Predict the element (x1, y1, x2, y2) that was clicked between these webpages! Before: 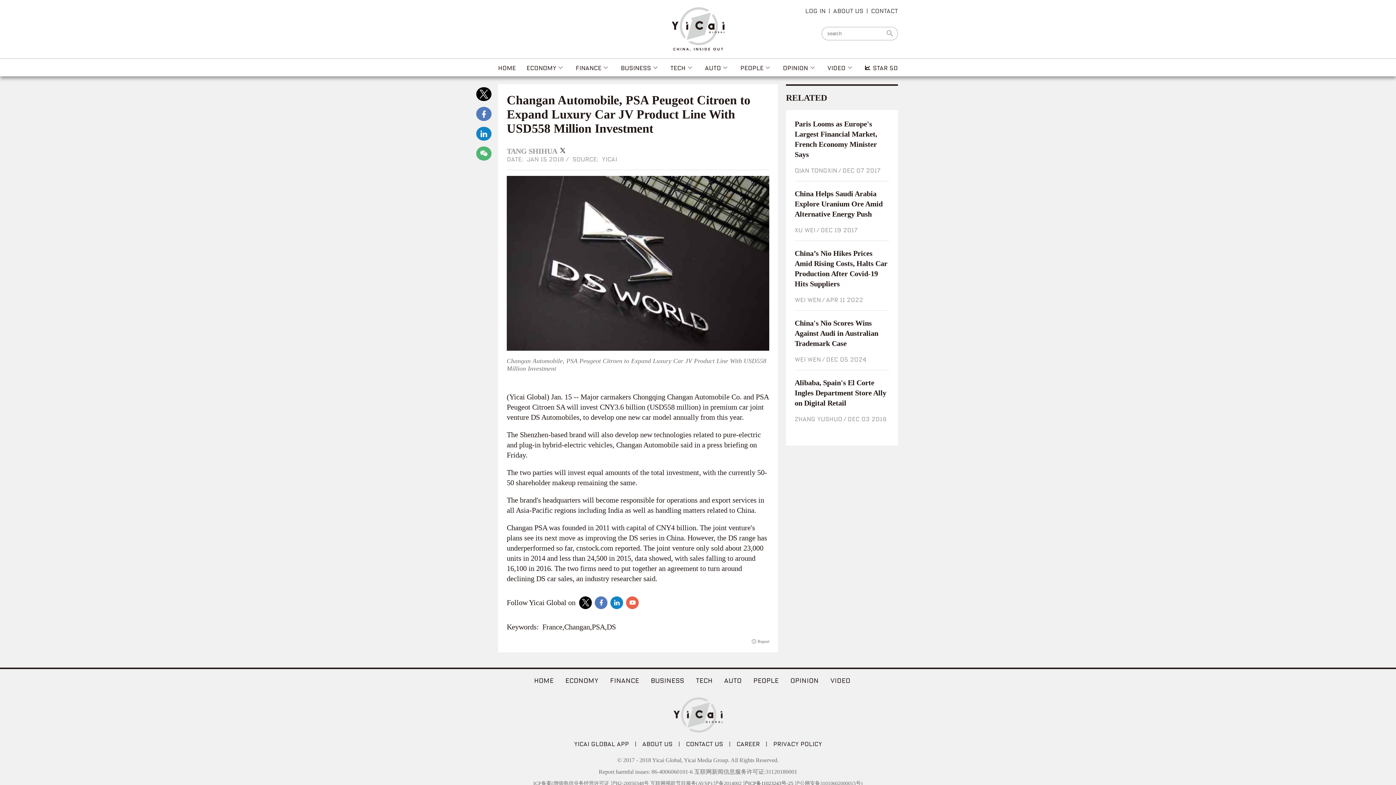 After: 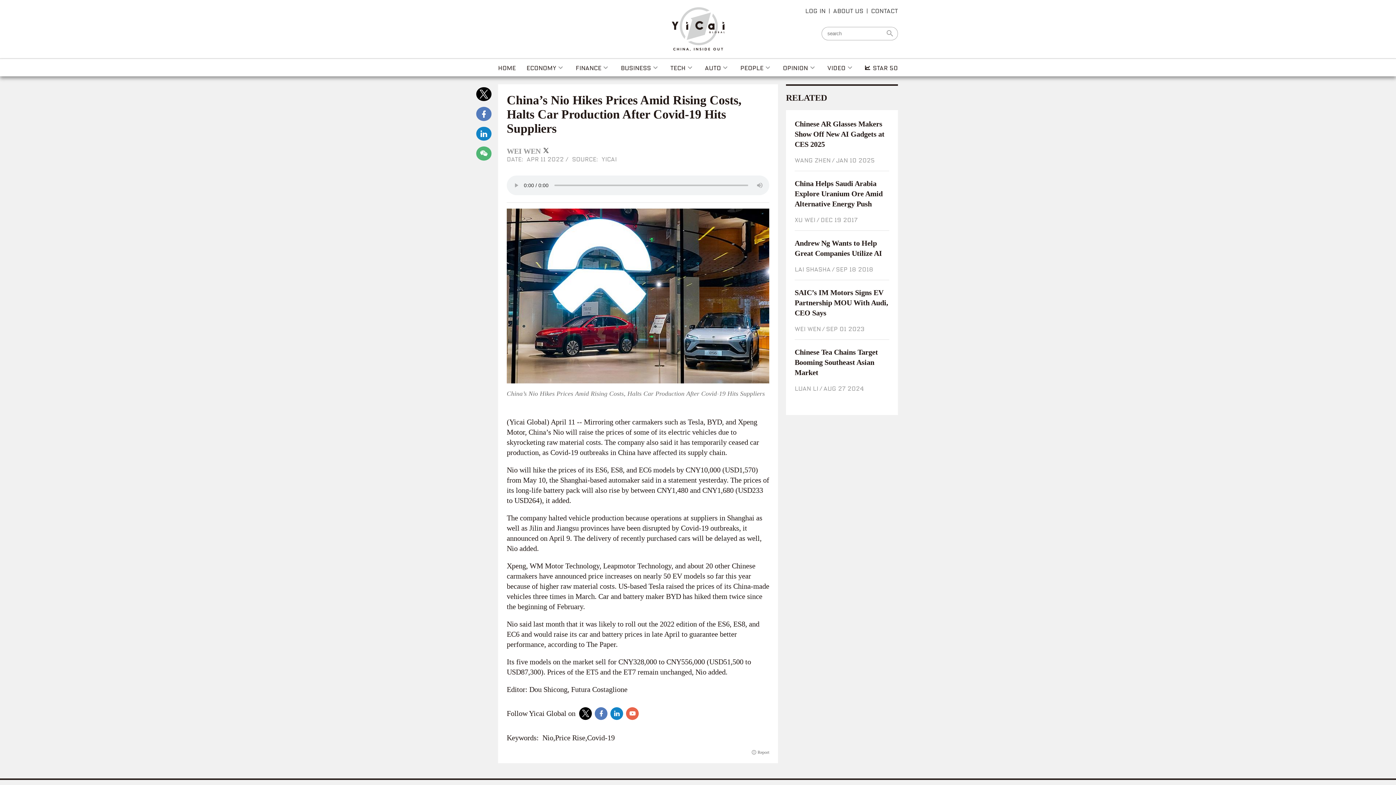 Action: bbox: (794, 248, 889, 289) label: China’s Nio Hikes Prices Amid Rising Costs, Halts Car Production After Covid-19 Hits Suppliers